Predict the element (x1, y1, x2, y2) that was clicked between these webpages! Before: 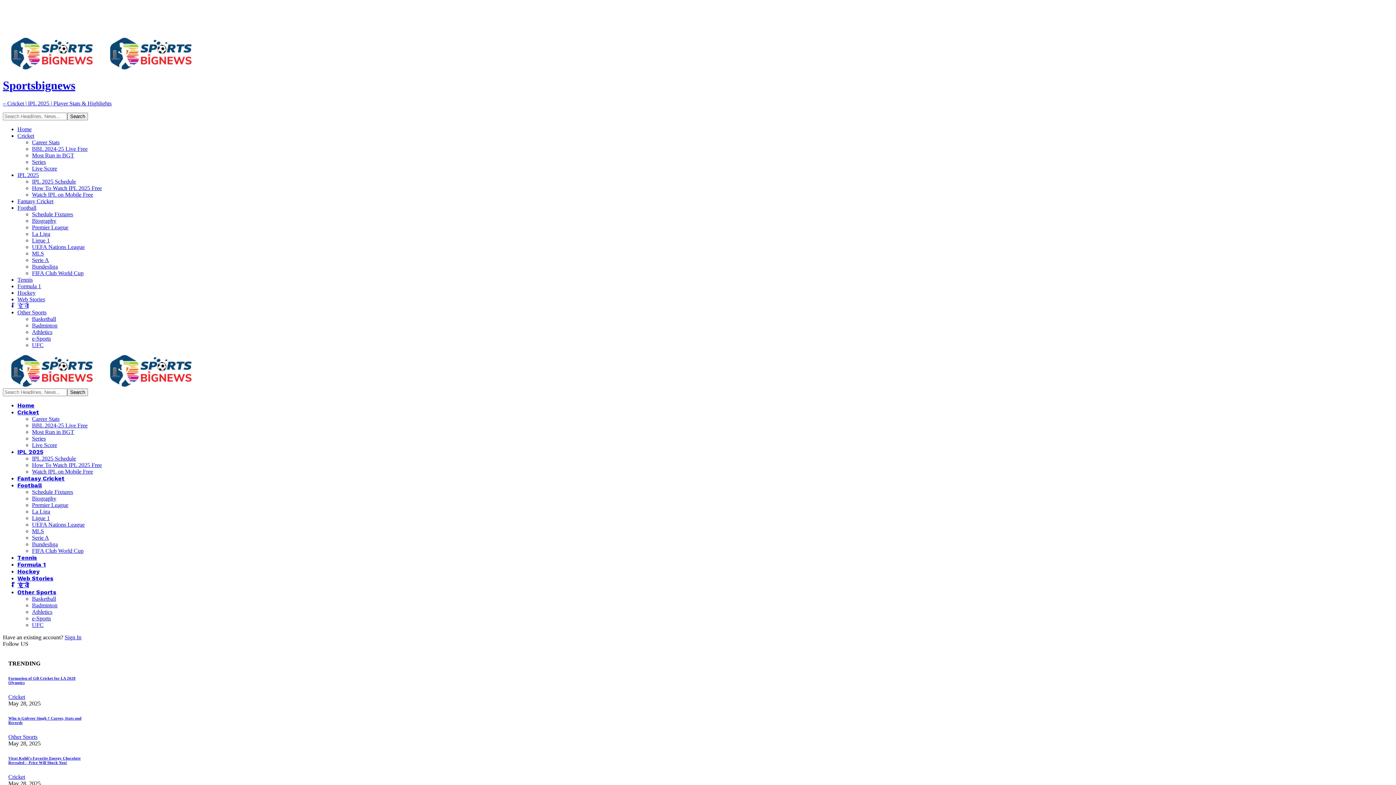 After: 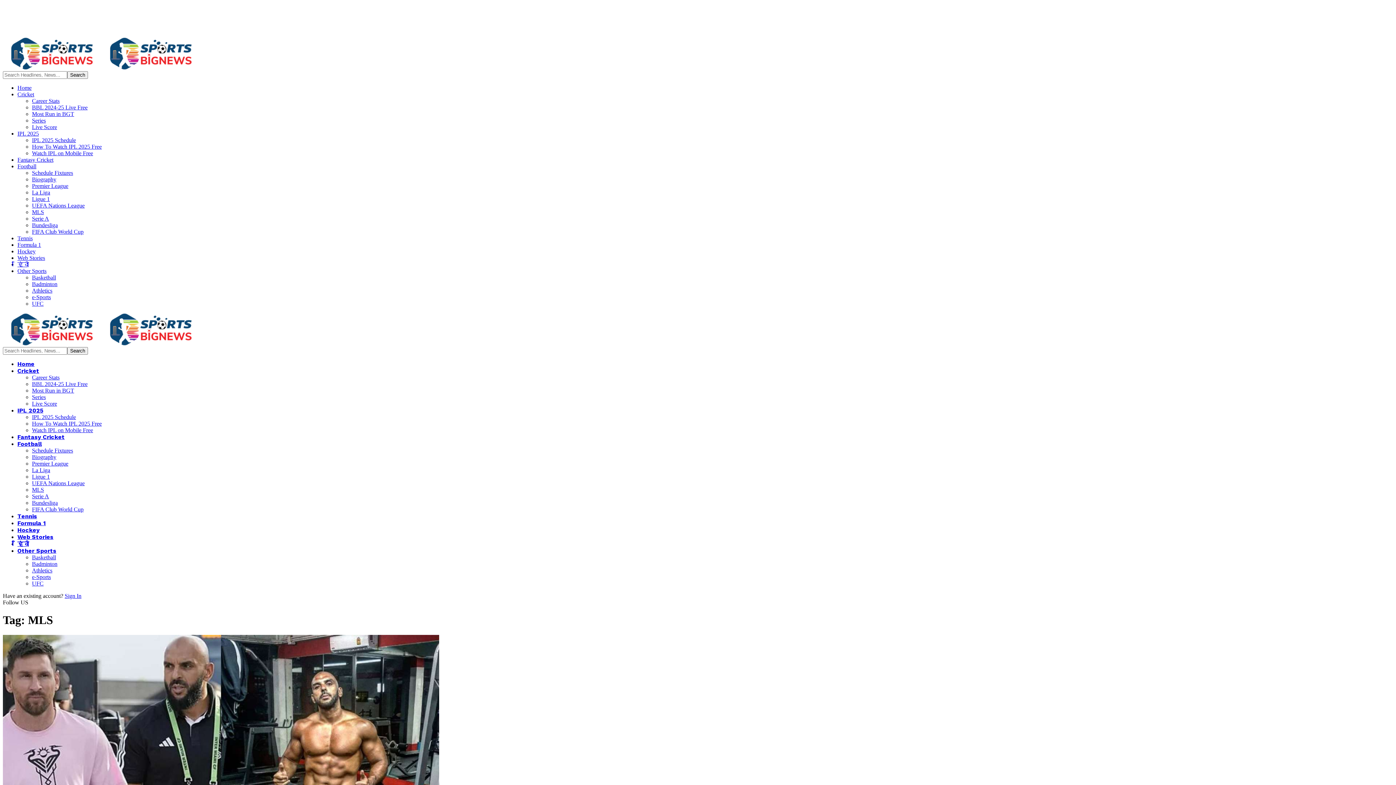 Action: bbox: (32, 528, 44, 534) label: MLS